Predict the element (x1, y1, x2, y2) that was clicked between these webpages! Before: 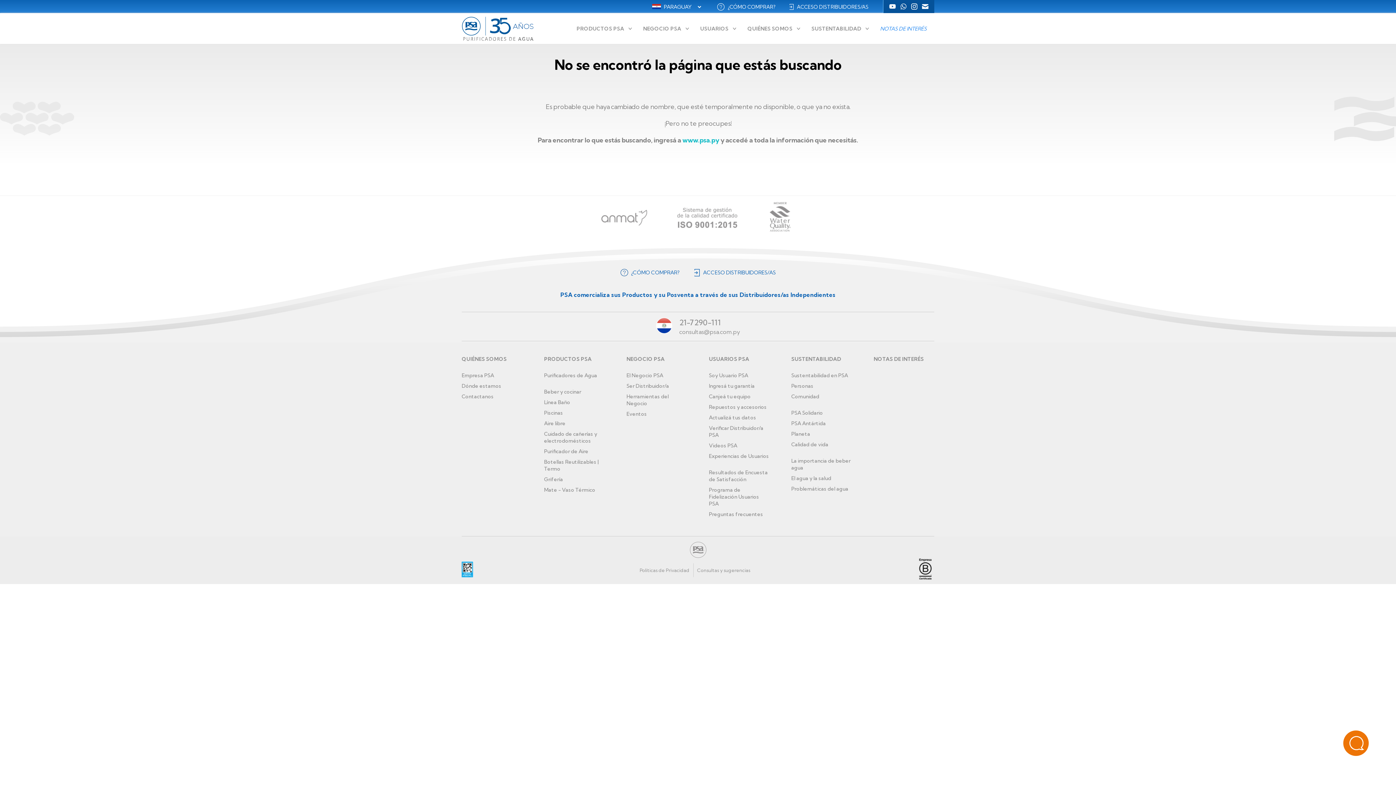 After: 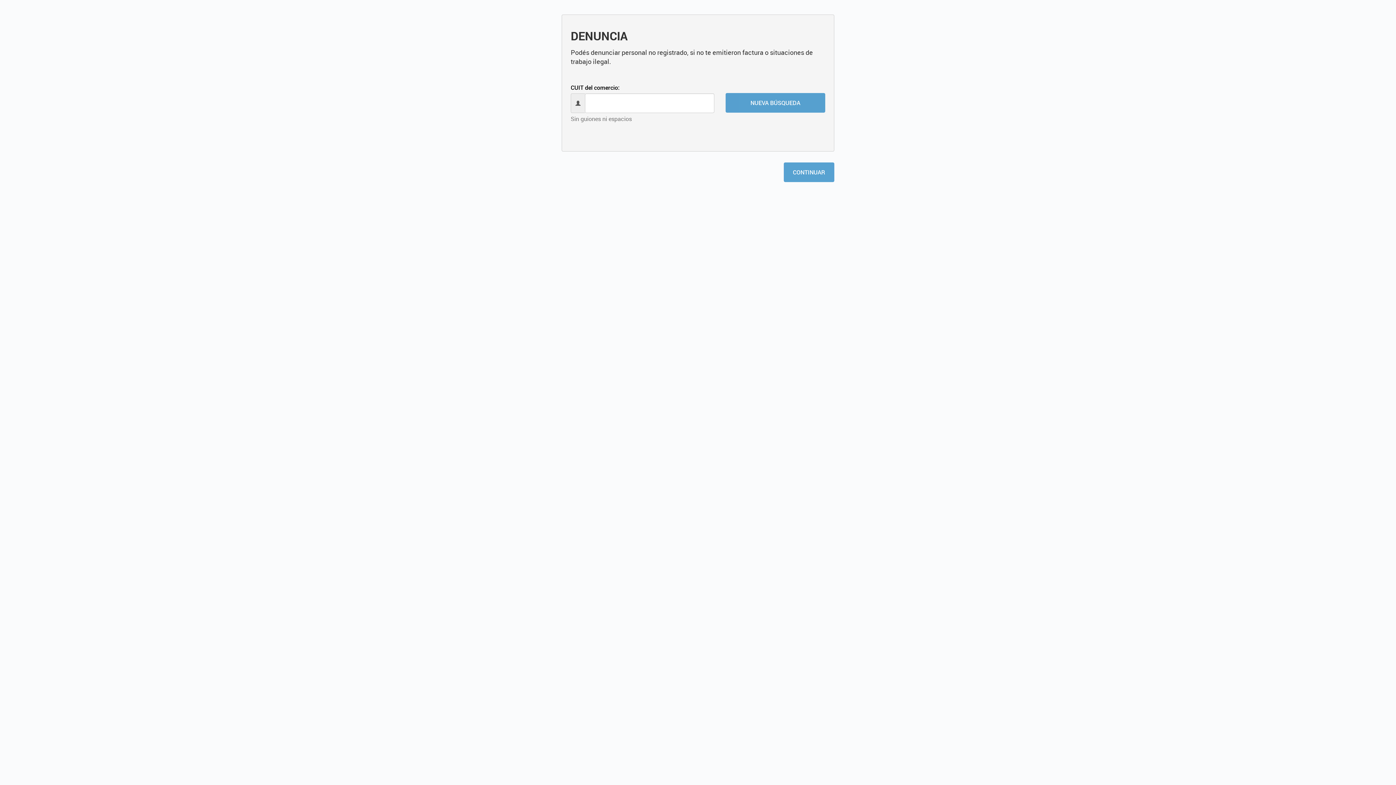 Action: bbox: (461, 571, 473, 579)